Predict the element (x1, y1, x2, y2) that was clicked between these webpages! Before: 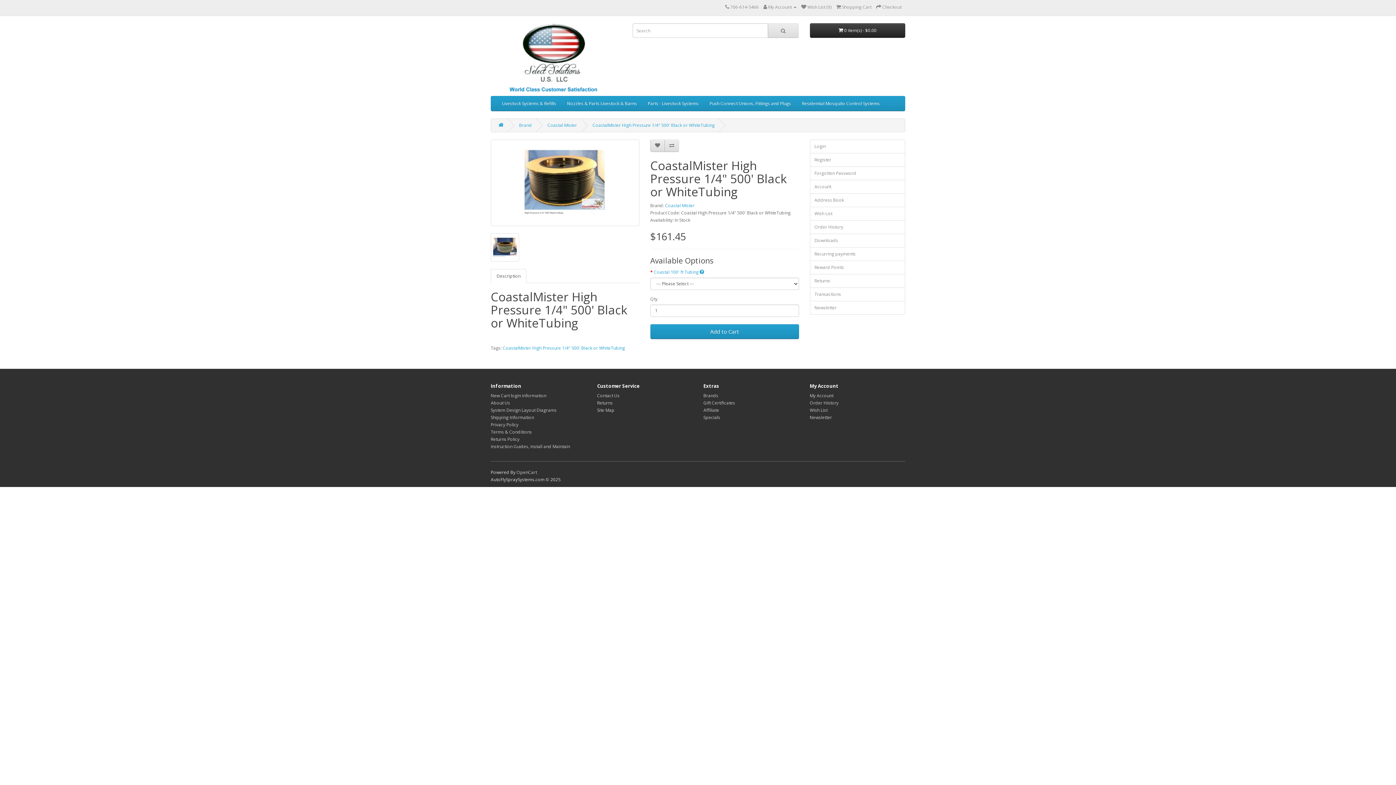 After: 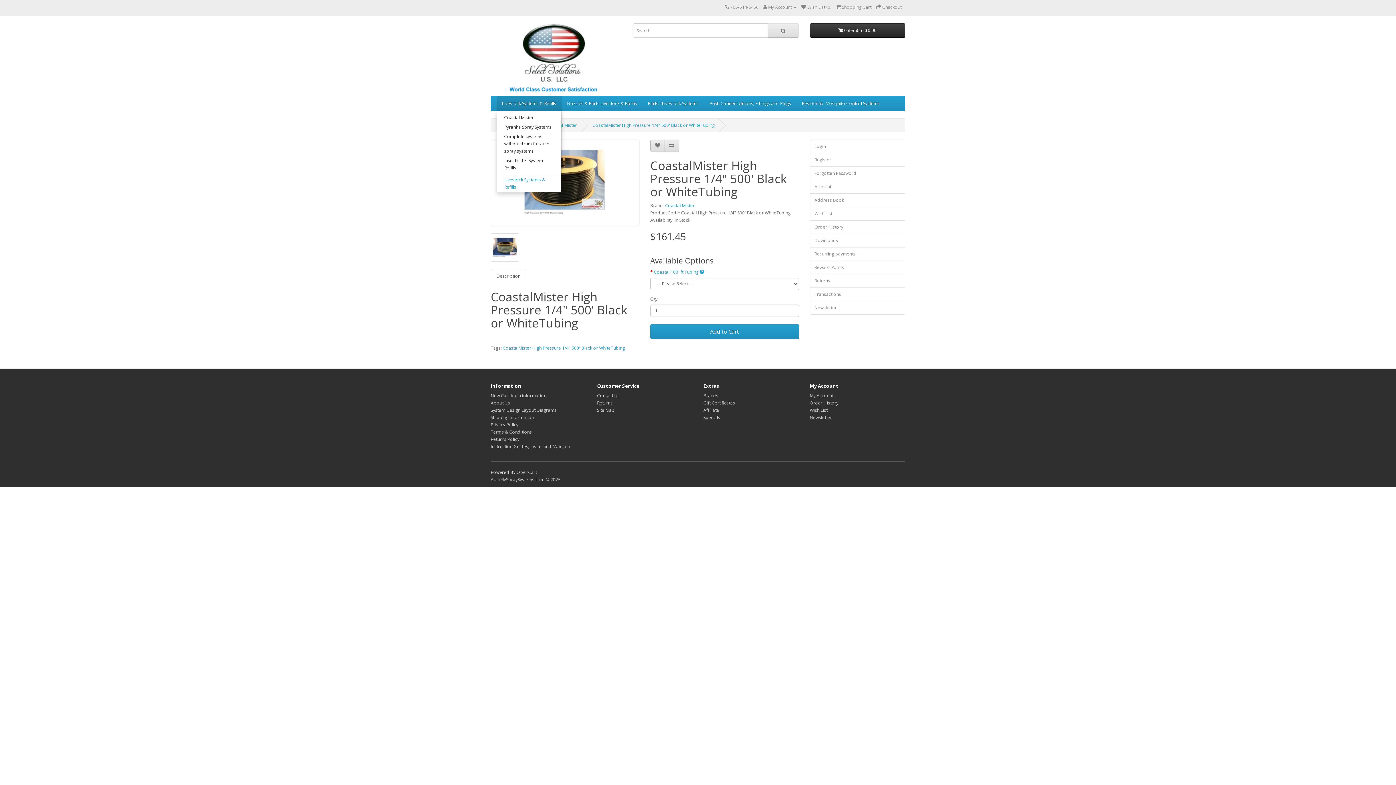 Action: bbox: (496, 96, 561, 110) label: Livestock Systems & Refills